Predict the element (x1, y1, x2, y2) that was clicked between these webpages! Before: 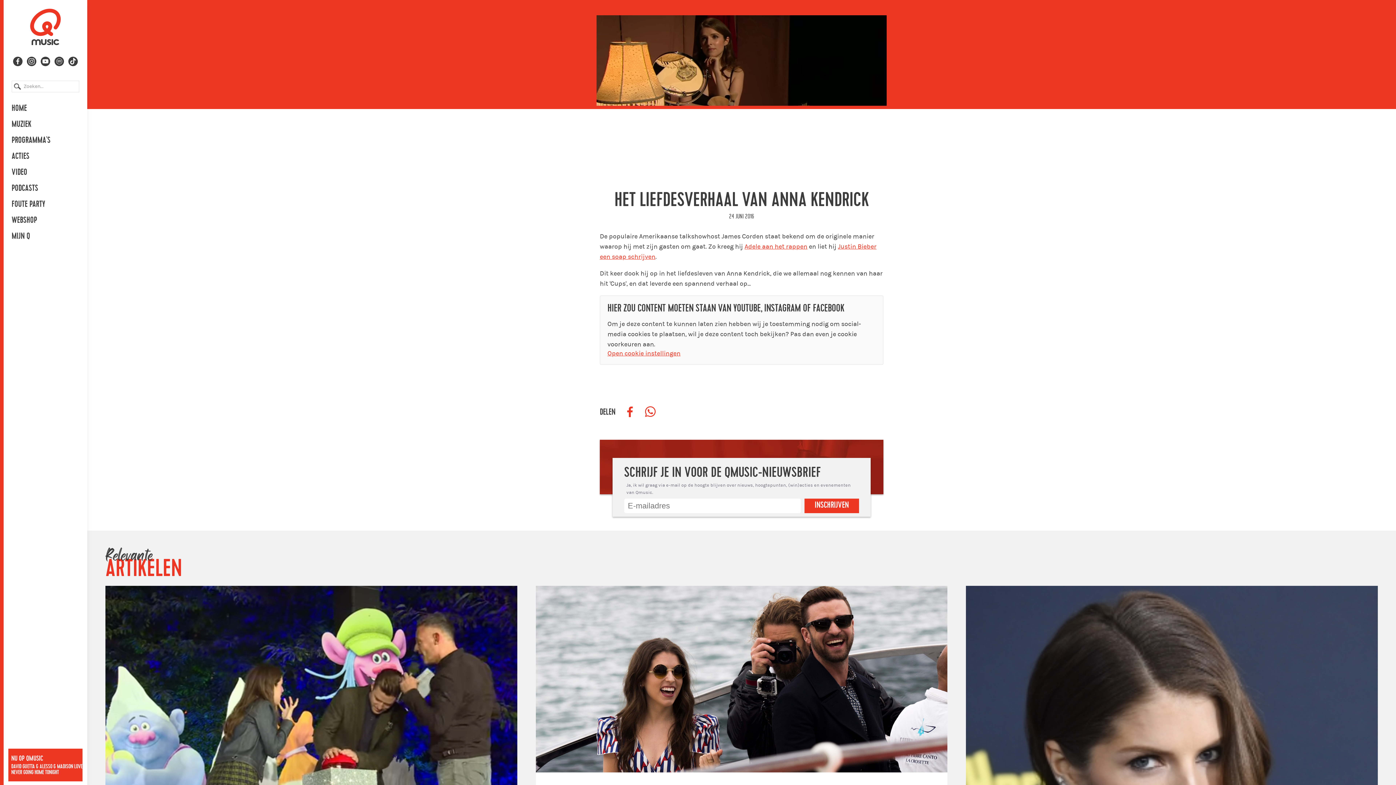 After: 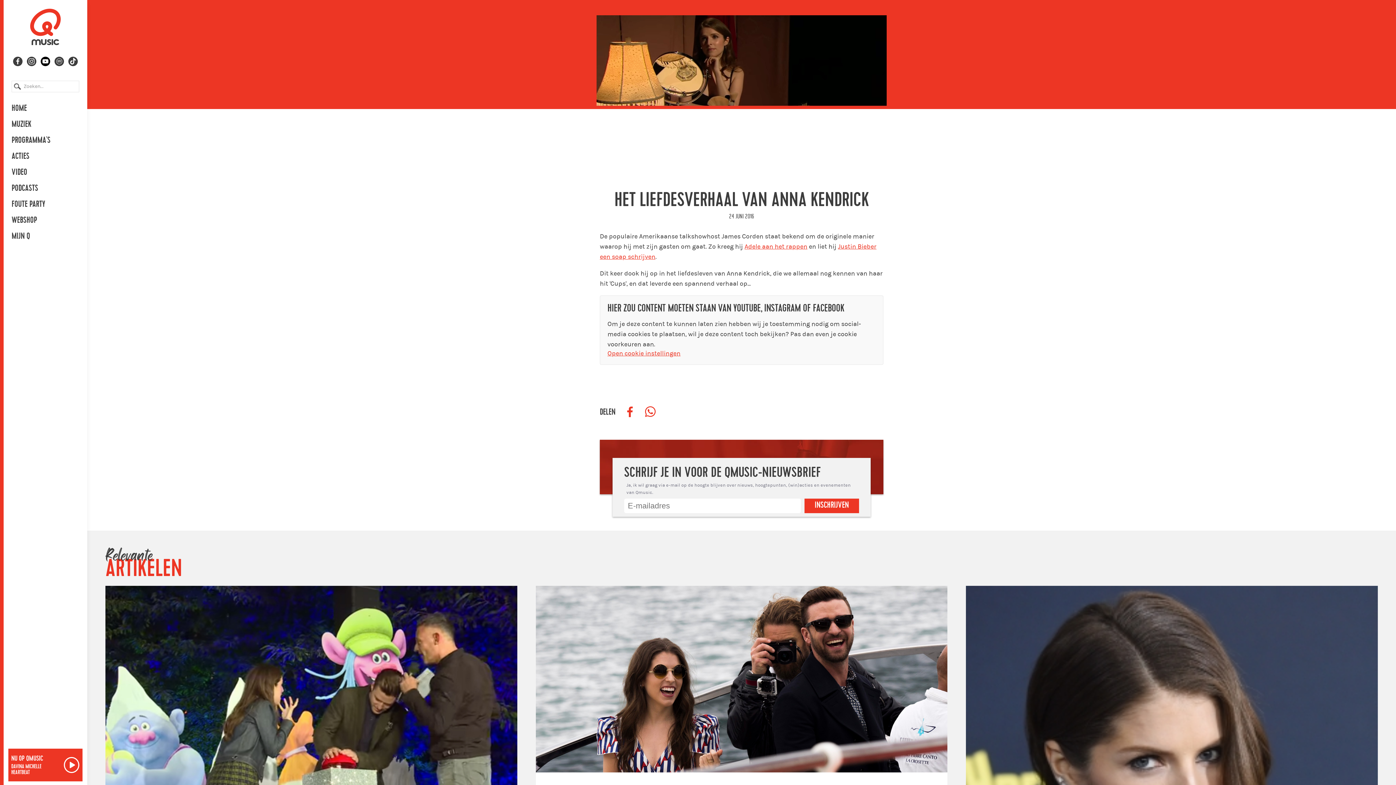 Action: bbox: (40, 56, 50, 66)